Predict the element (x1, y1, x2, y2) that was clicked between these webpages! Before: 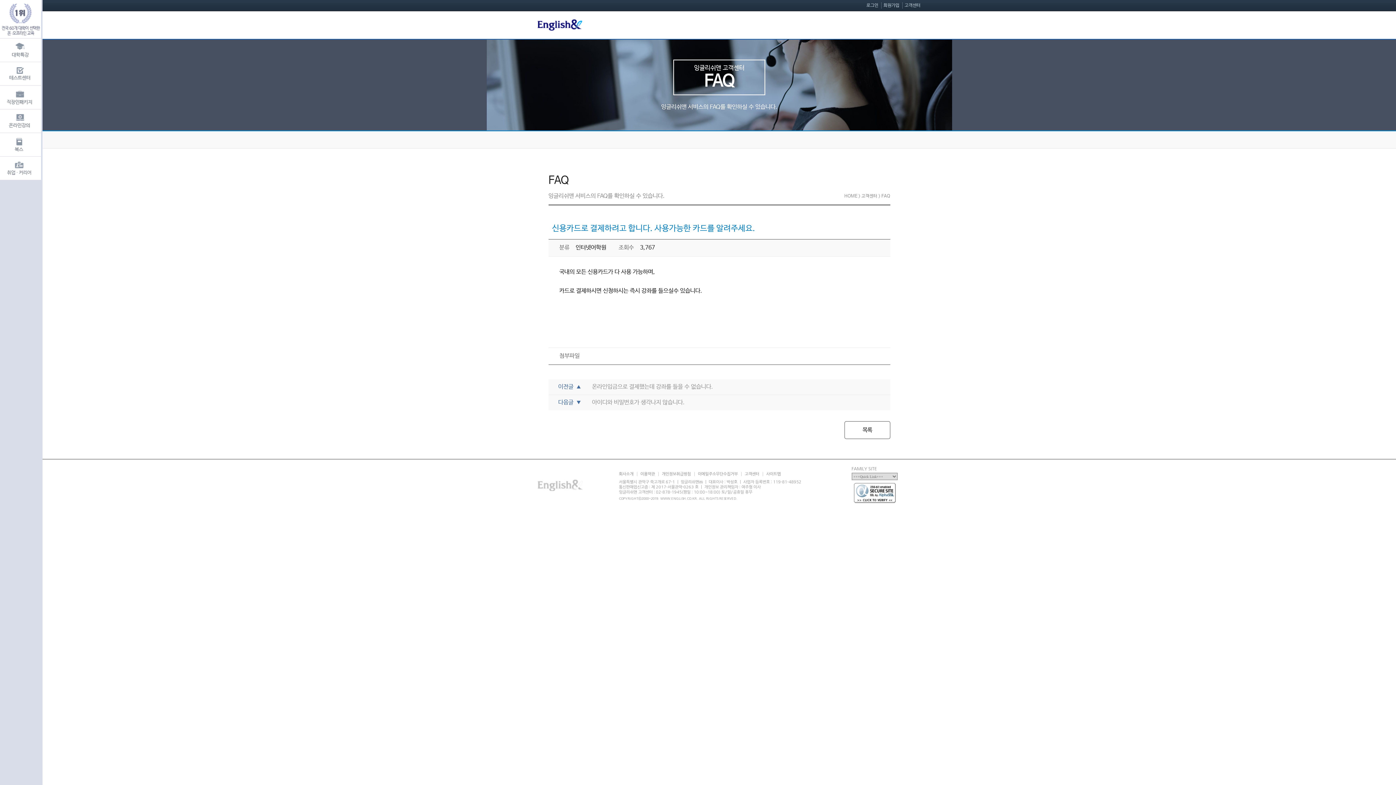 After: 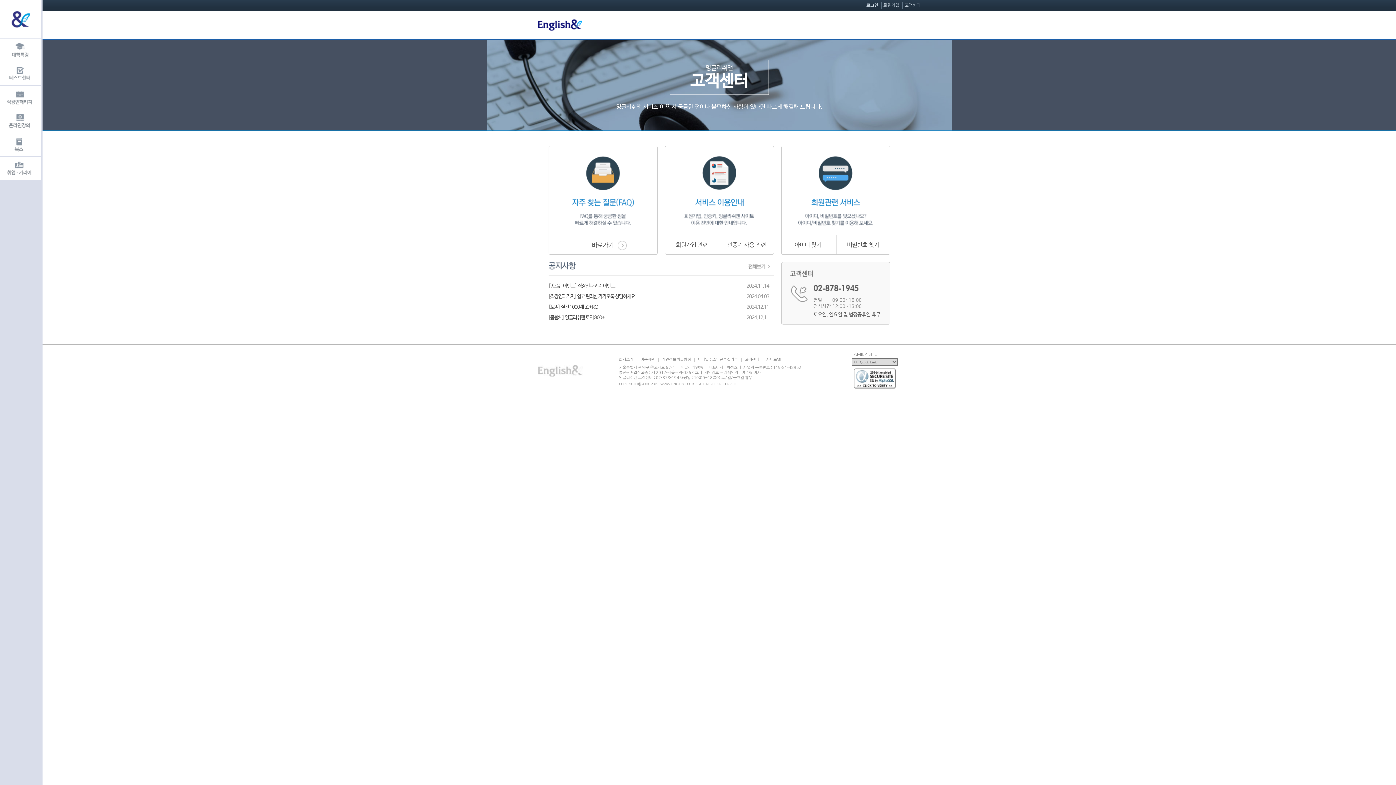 Action: bbox: (904, 3, 920, 7) label: 고객센터